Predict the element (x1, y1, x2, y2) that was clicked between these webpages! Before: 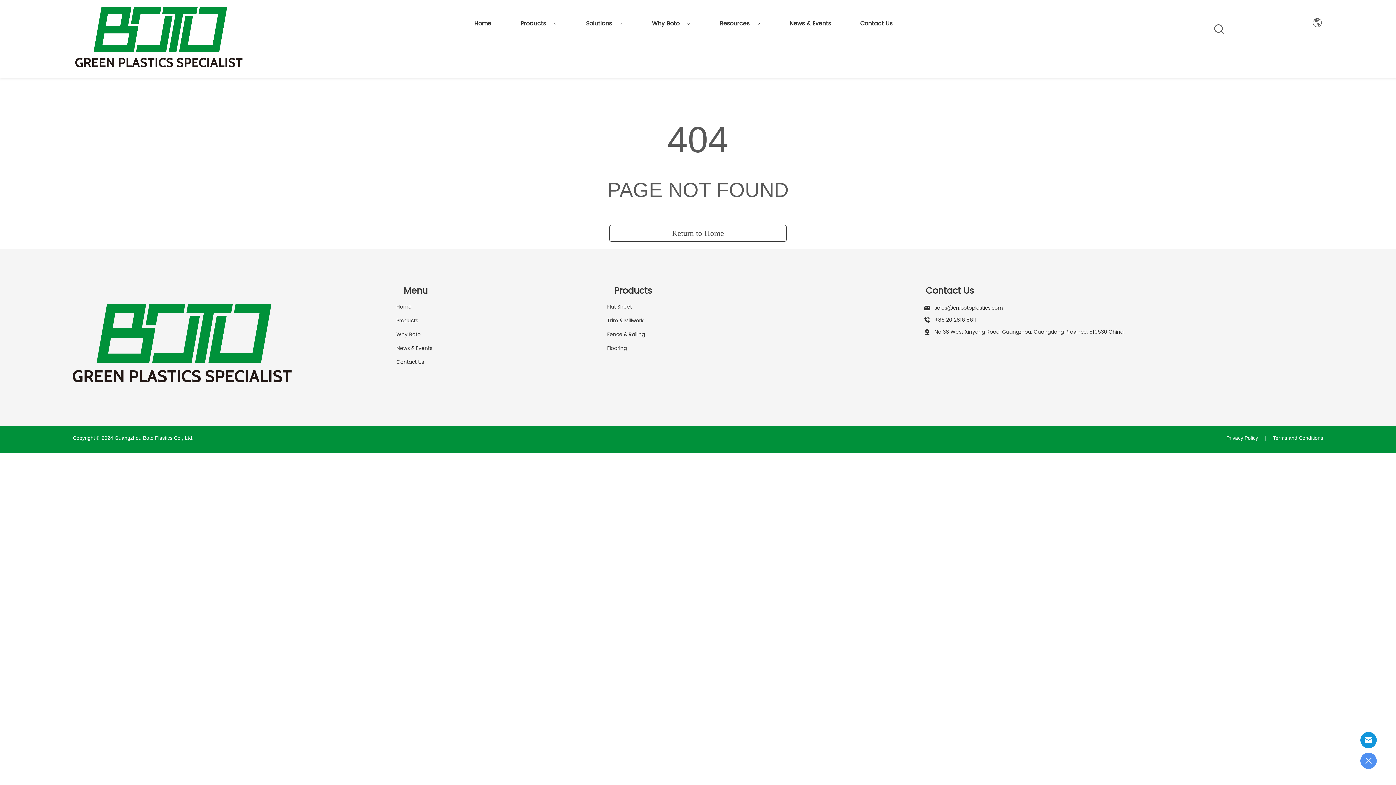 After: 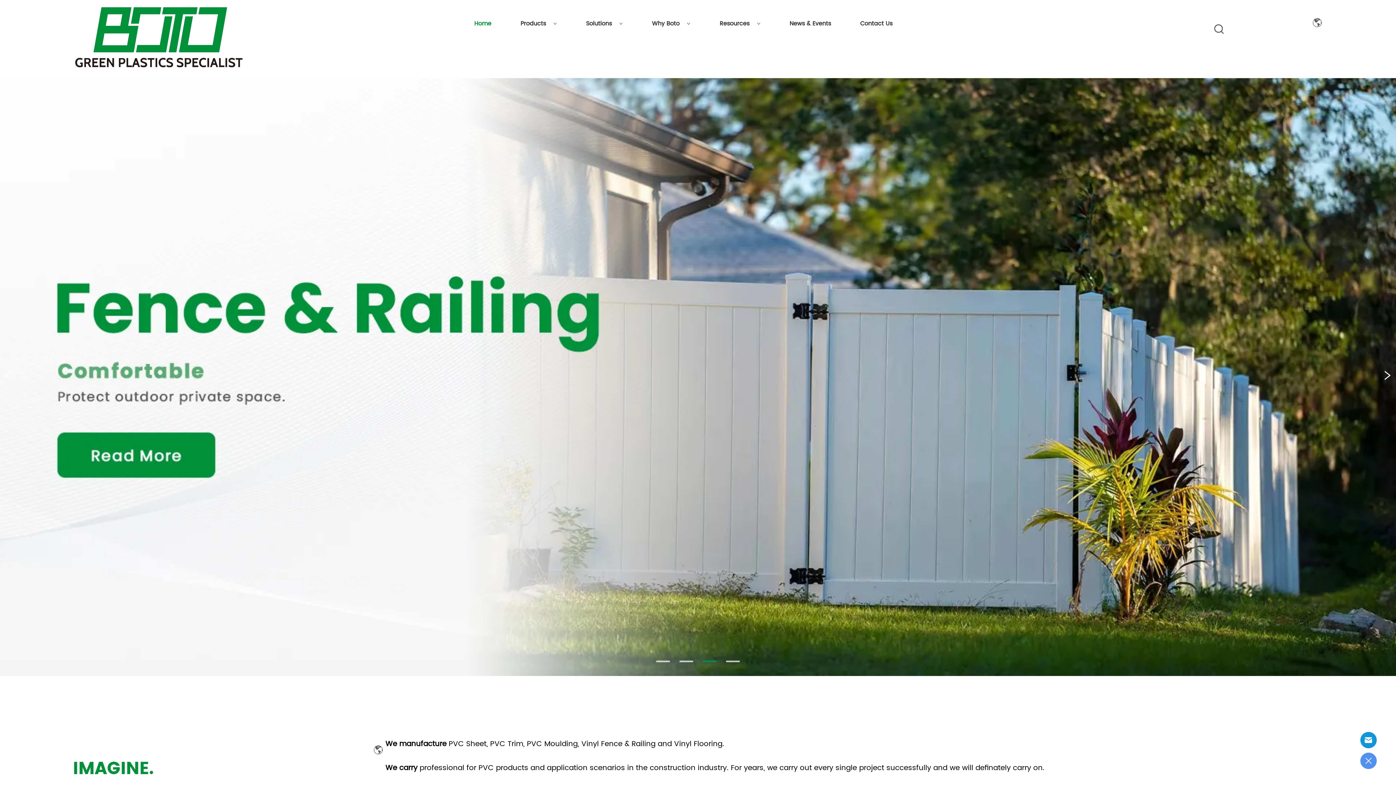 Action: bbox: (72, 303, 291, 382)